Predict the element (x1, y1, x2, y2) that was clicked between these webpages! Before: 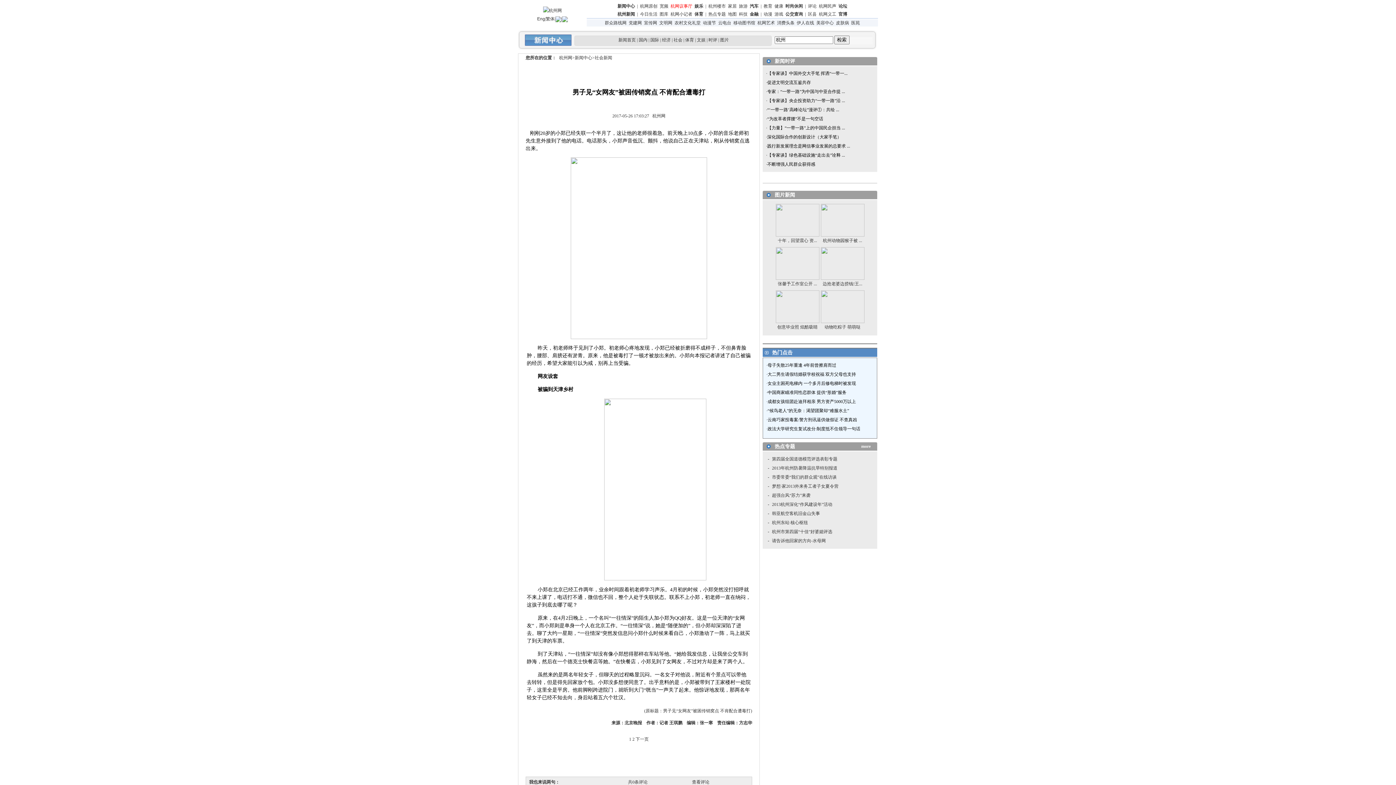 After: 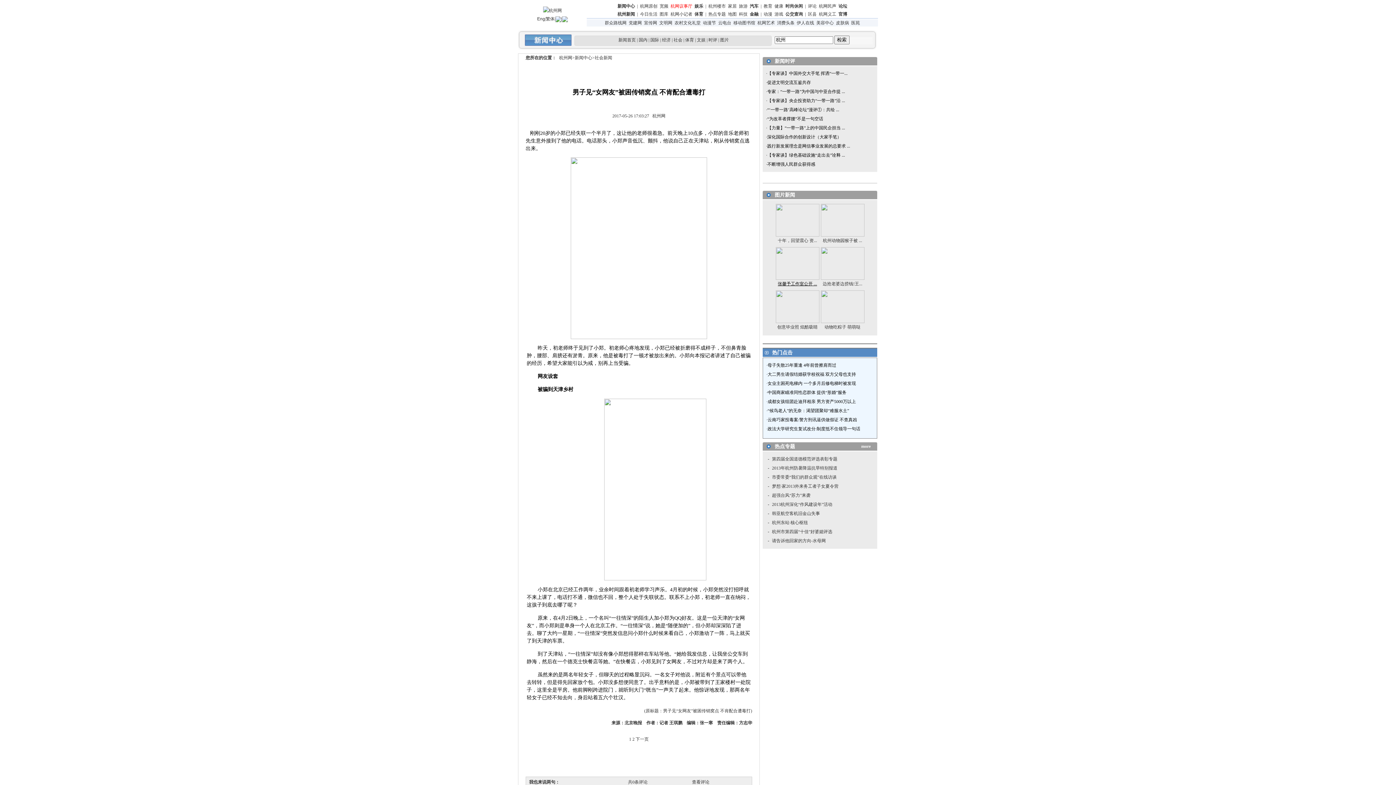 Action: bbox: (778, 281, 817, 286) label: 张馨予工作室公开 ...